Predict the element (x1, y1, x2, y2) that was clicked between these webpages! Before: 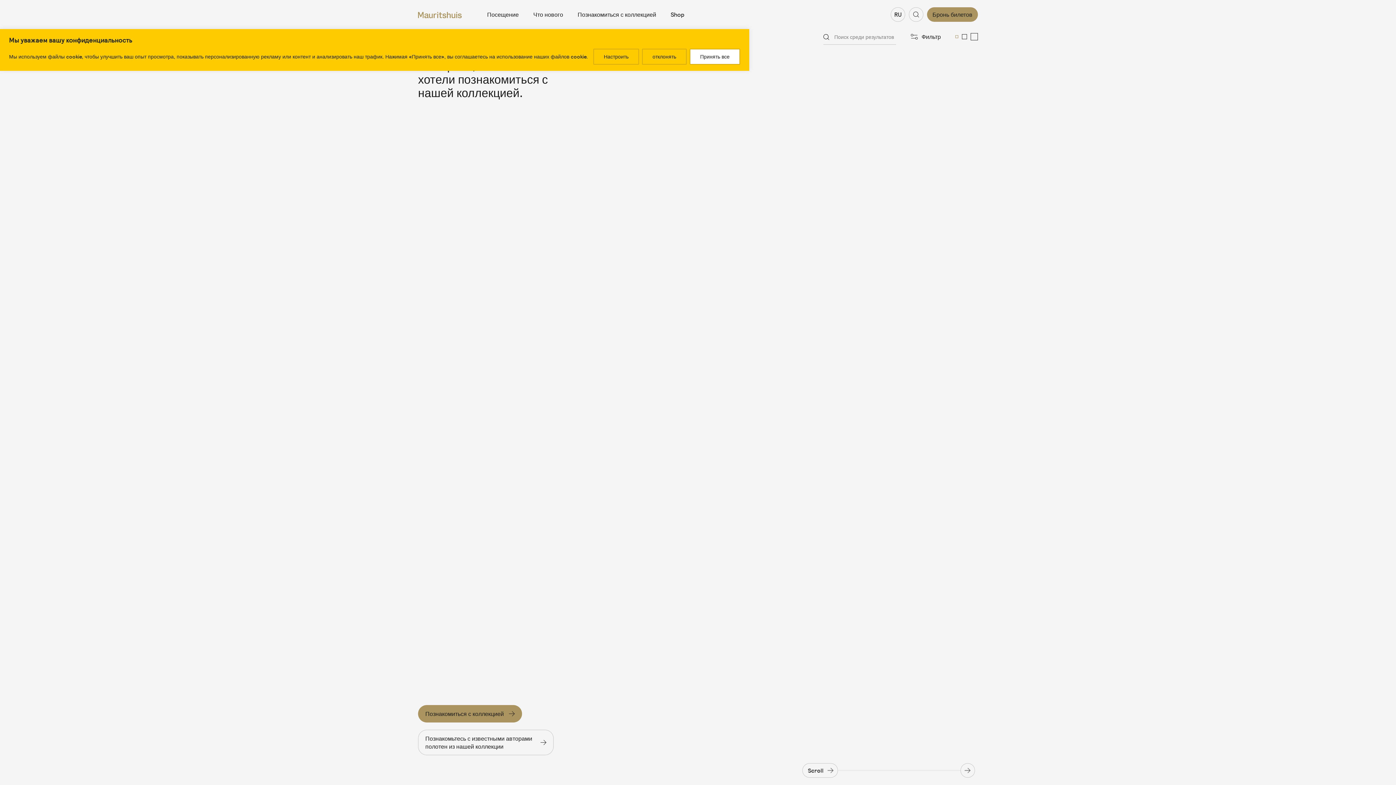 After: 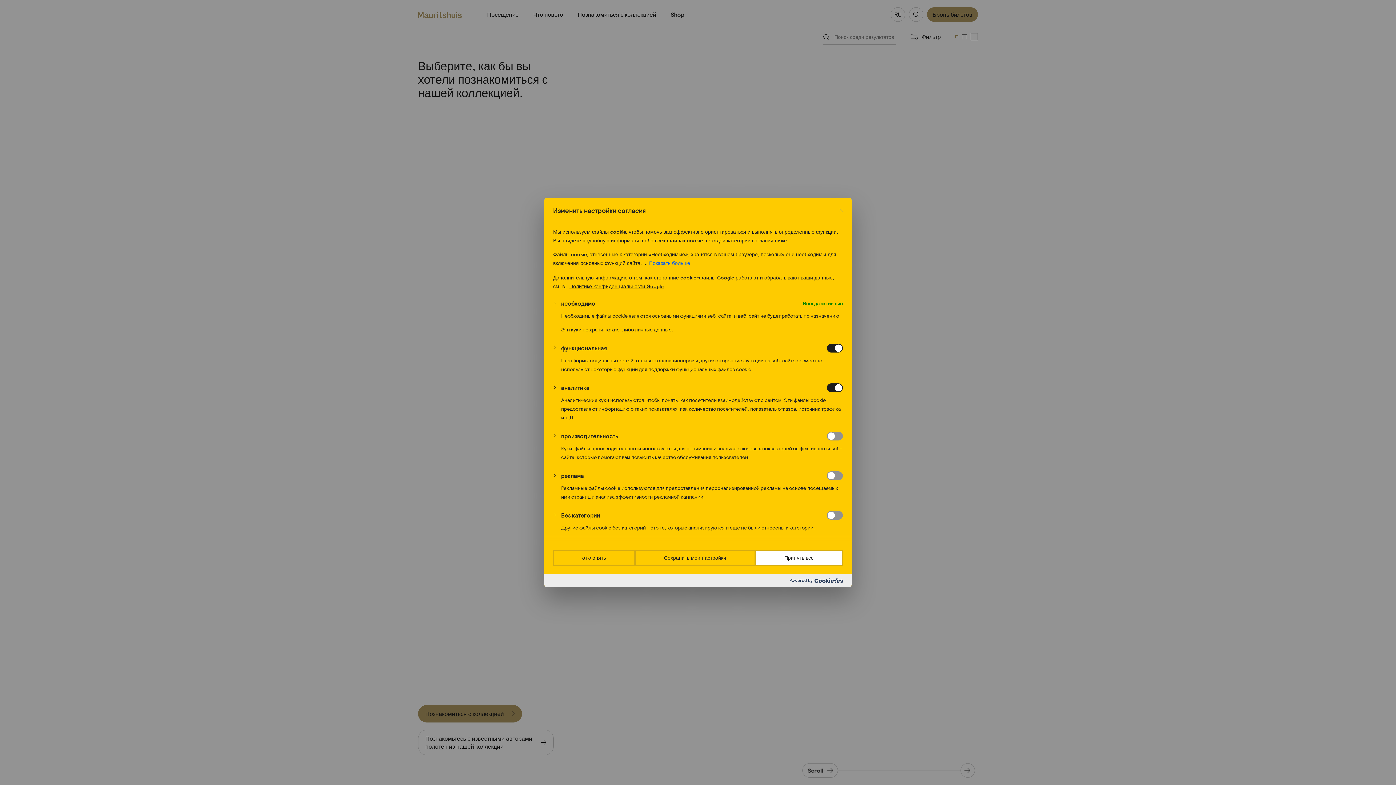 Action: label: Настроить bbox: (593, 48, 639, 64)